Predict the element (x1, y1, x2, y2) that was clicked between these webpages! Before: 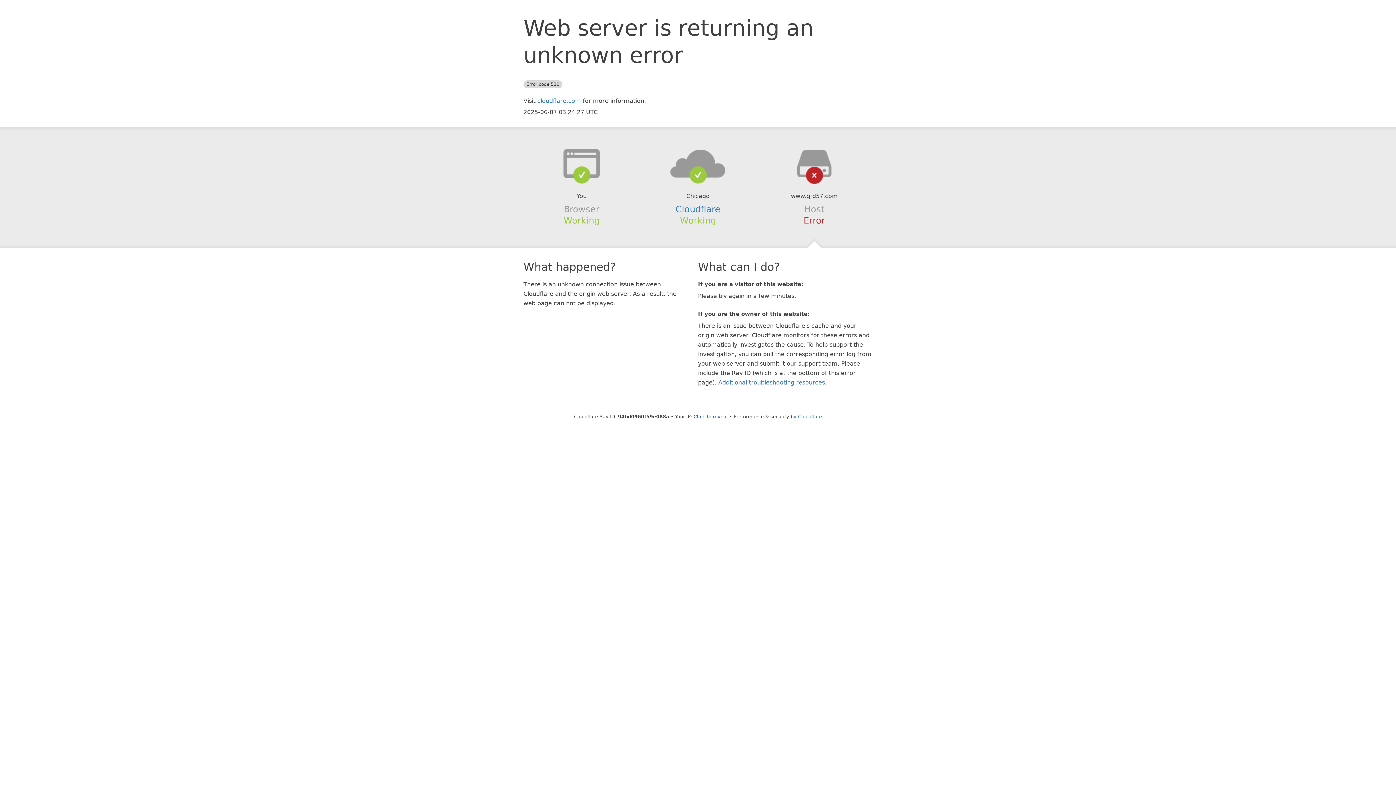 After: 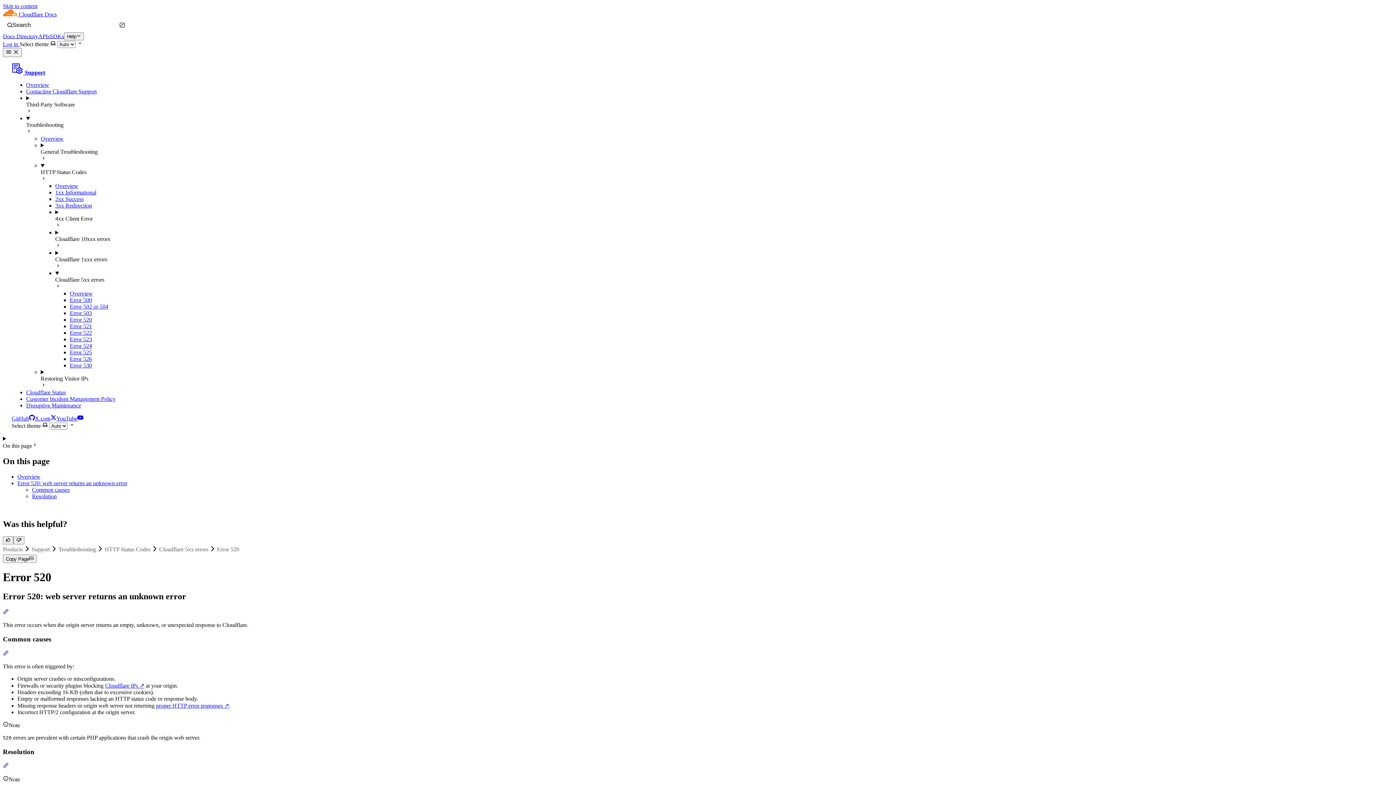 Action: bbox: (718, 379, 825, 386) label: Additional troubleshooting resources